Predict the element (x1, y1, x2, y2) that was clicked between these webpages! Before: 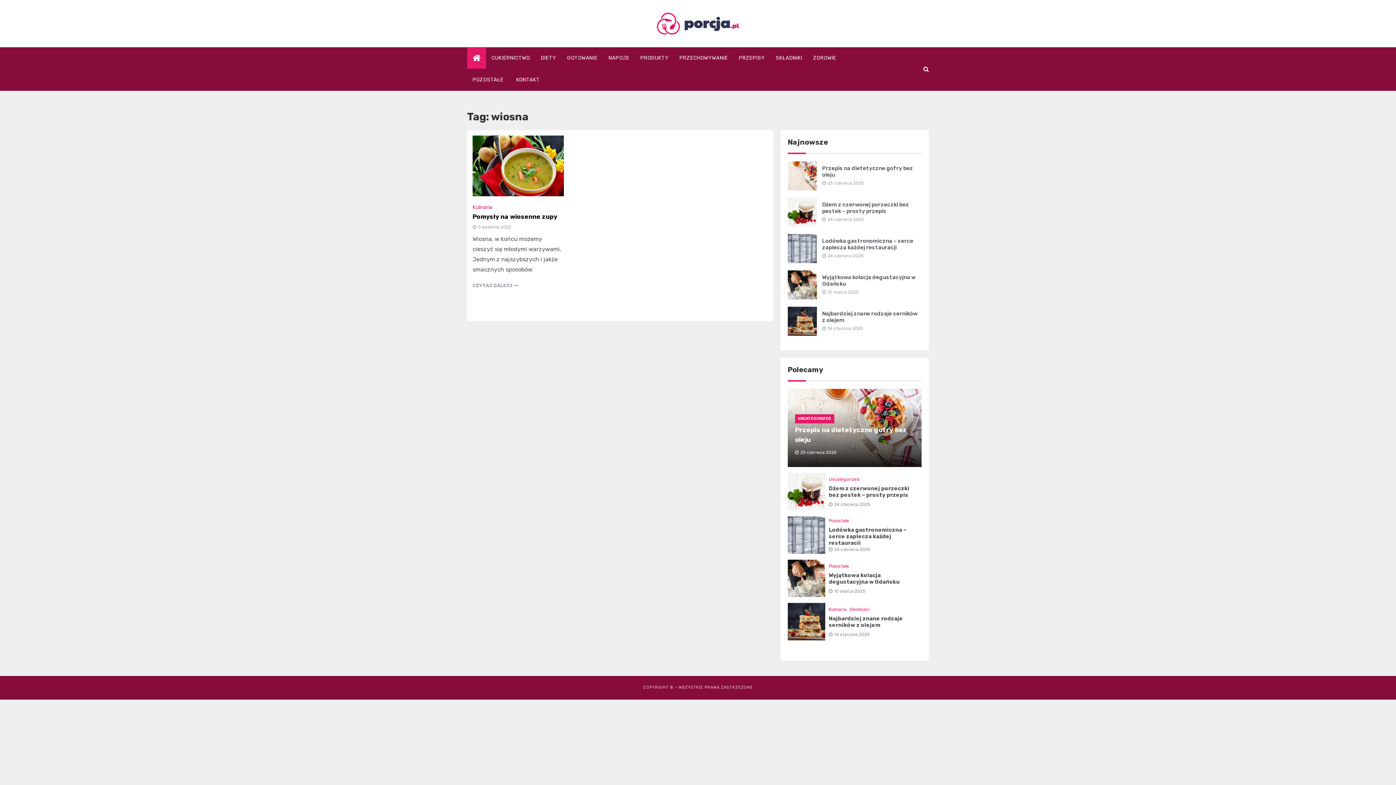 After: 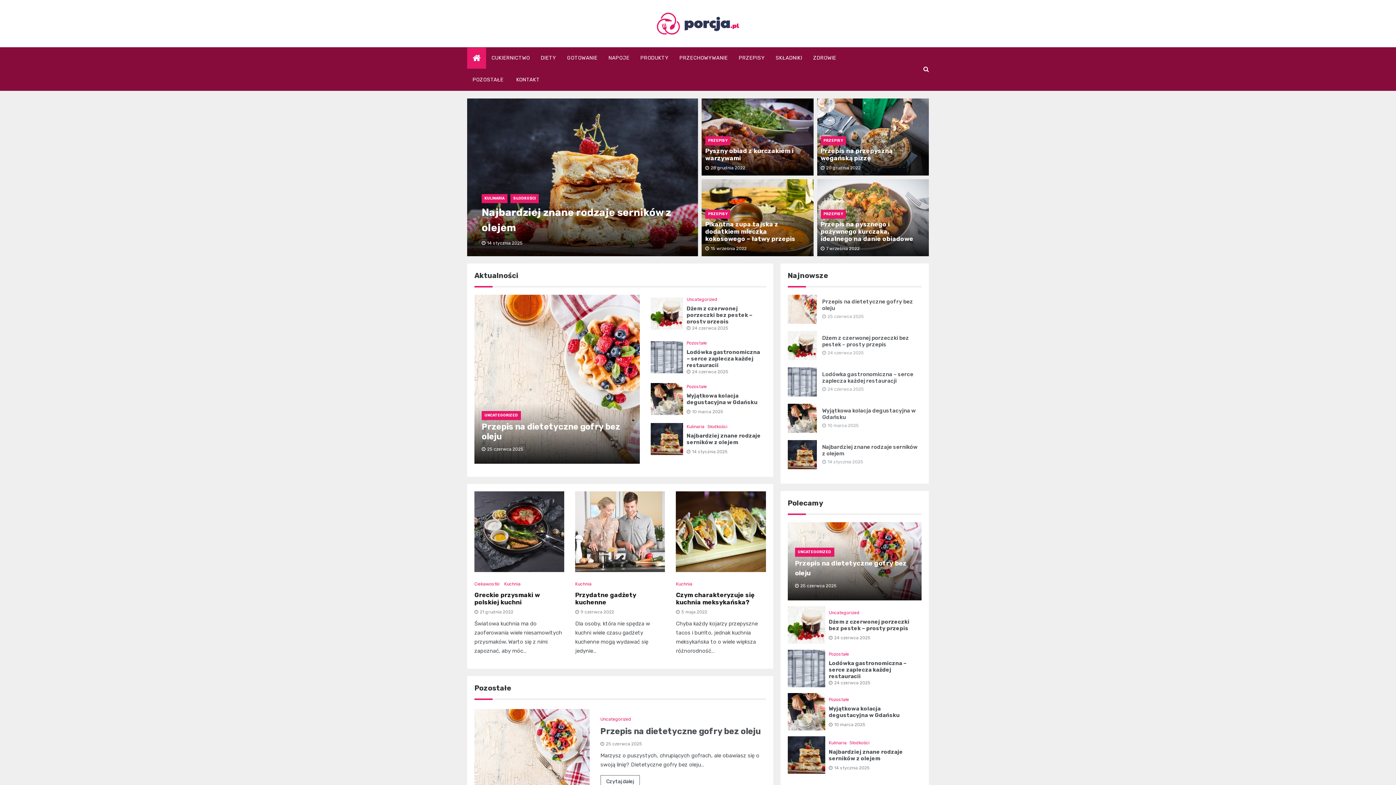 Action: bbox: (657, 19, 739, 26)